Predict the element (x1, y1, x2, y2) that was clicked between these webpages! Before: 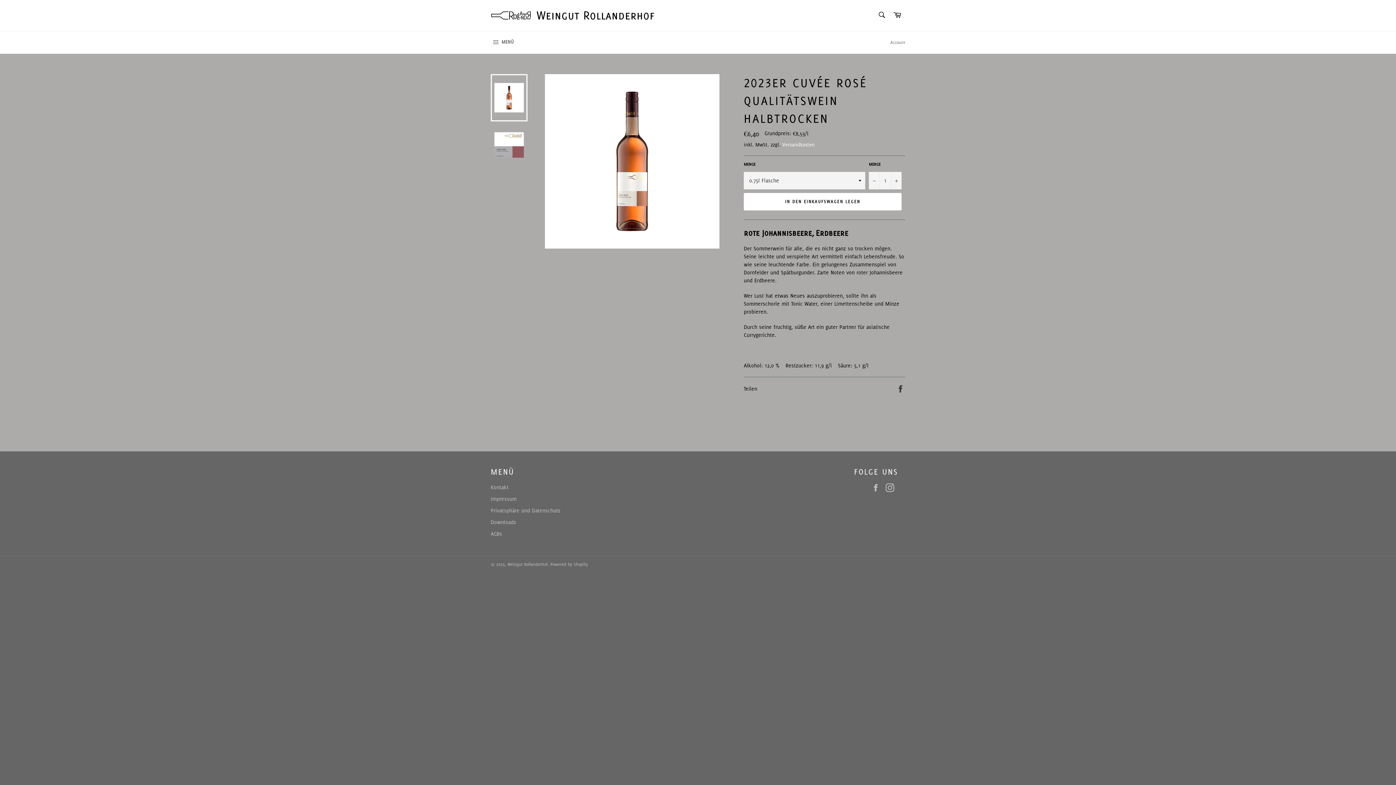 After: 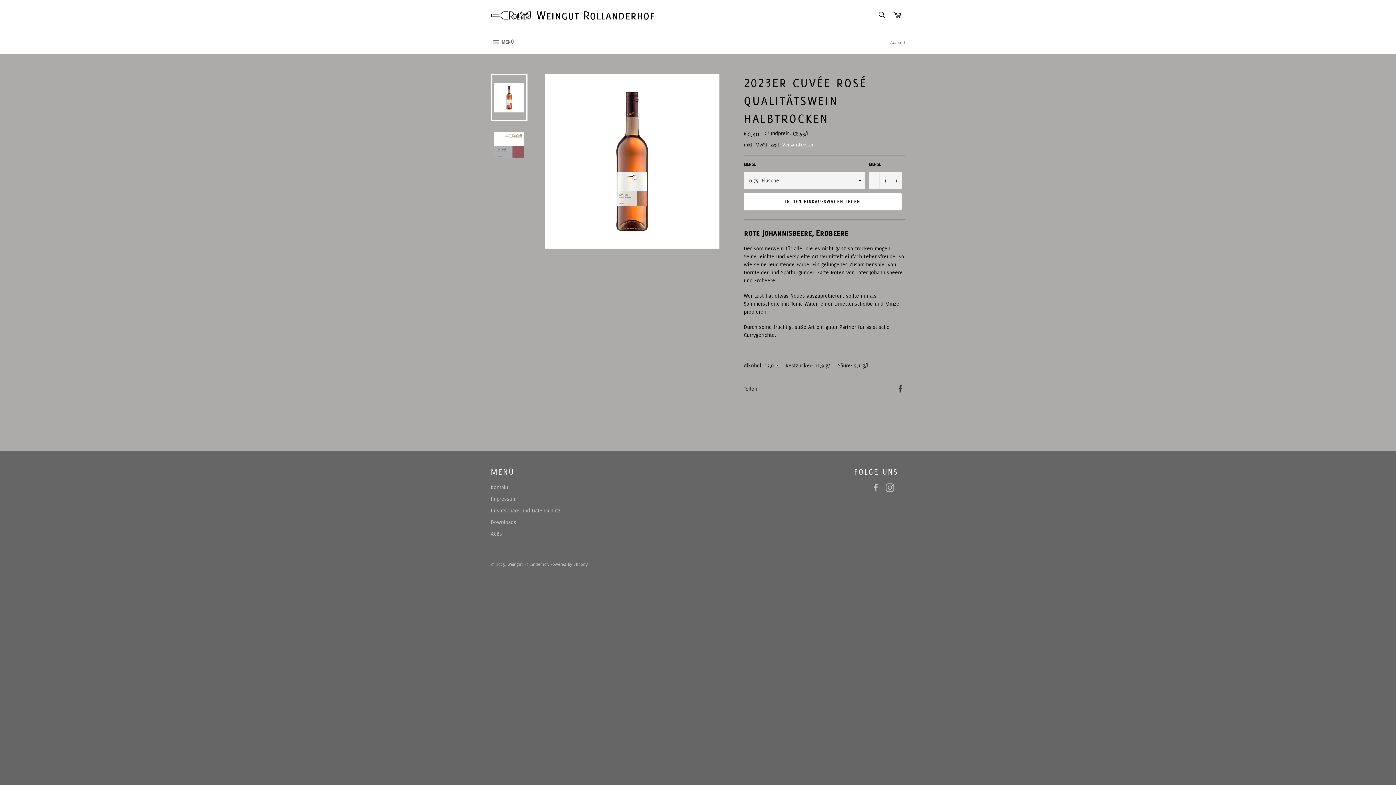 Action: bbox: (490, 74, 527, 121)